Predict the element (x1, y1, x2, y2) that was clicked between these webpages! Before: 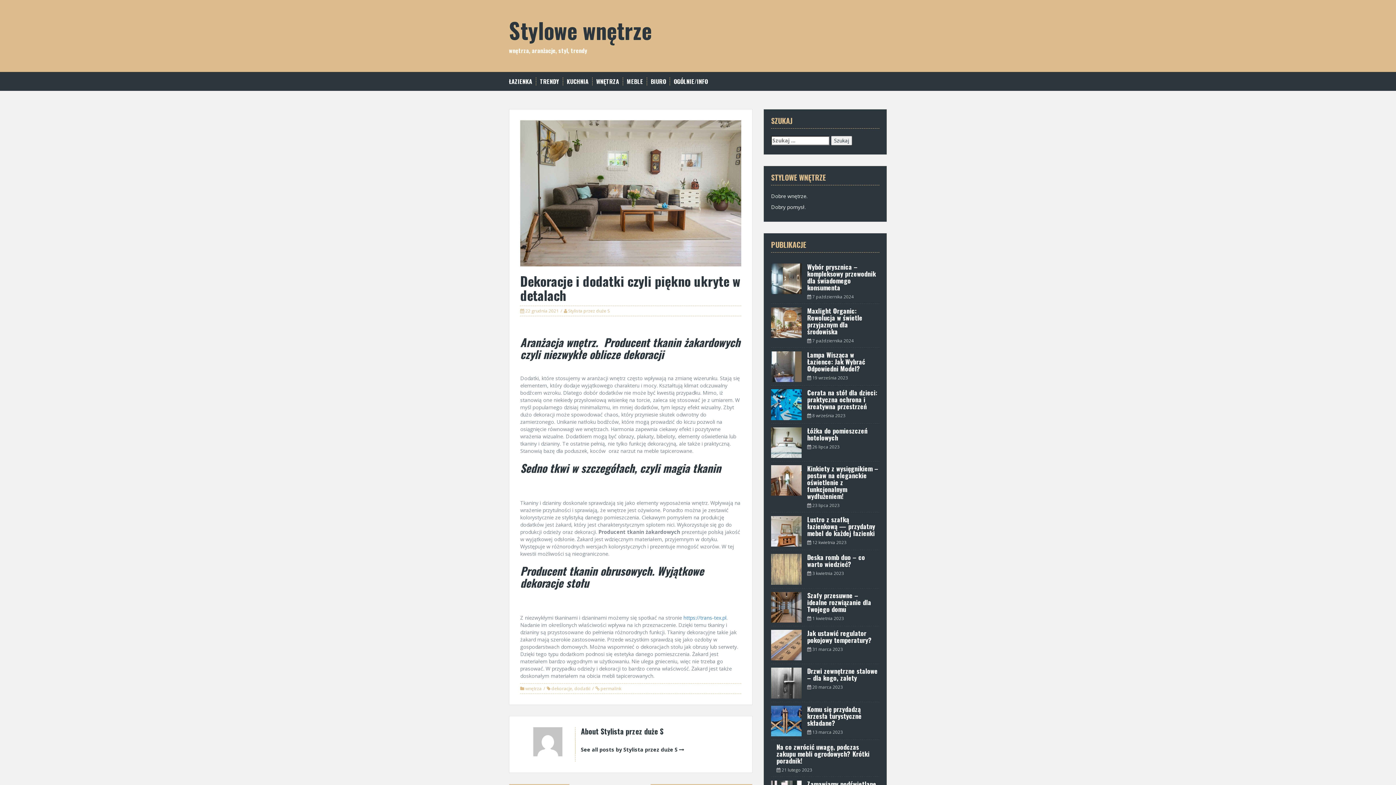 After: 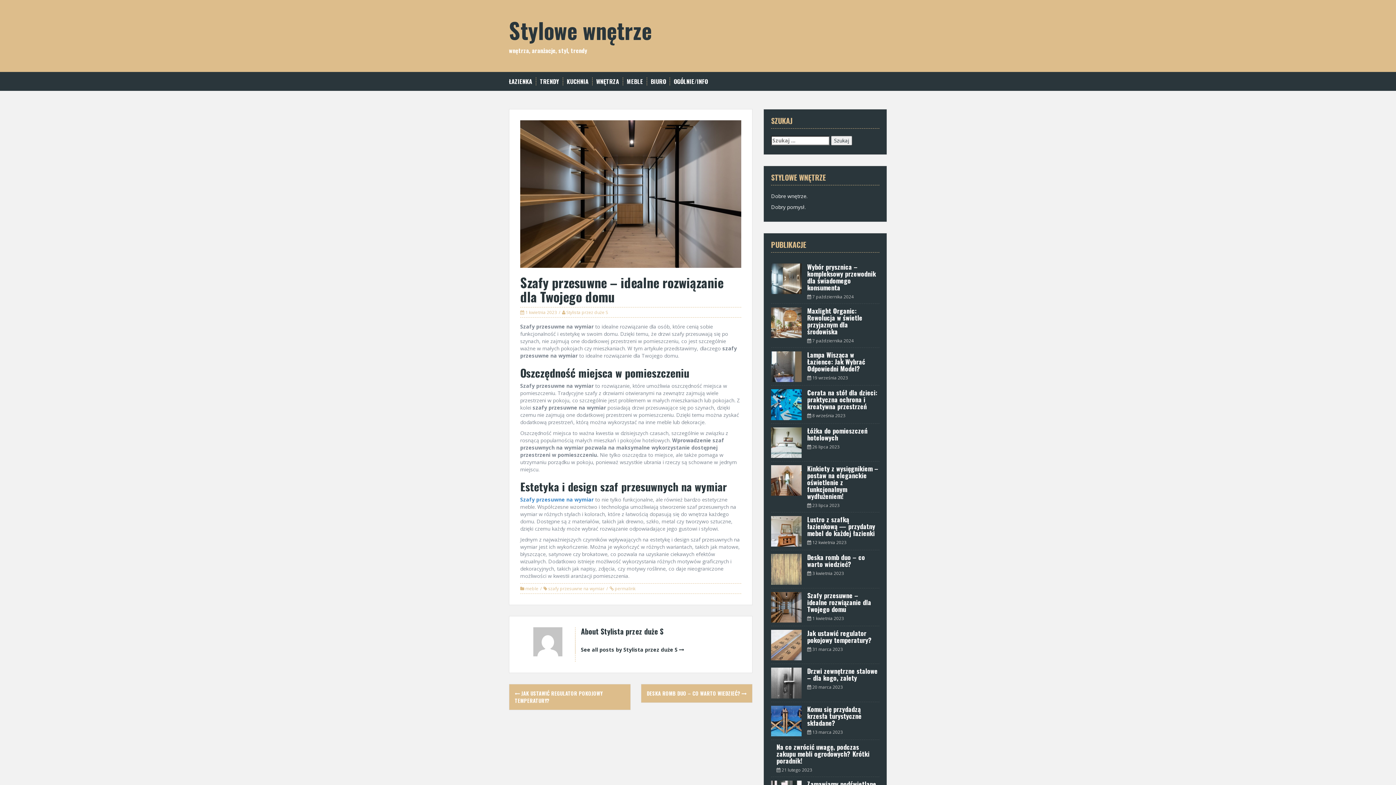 Action: label: Szafy przesuwne – idealne rozwiązanie dla Twojego domu bbox: (807, 590, 871, 614)